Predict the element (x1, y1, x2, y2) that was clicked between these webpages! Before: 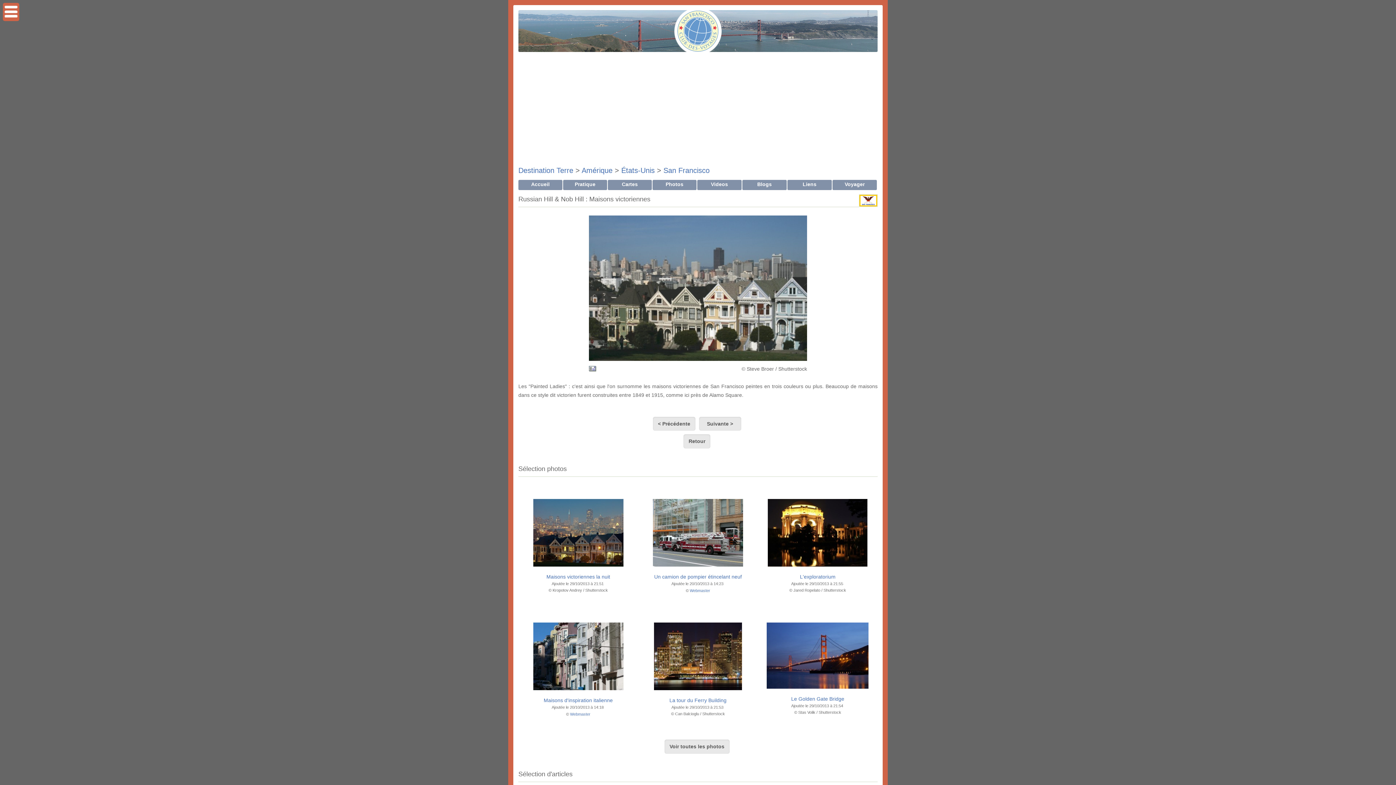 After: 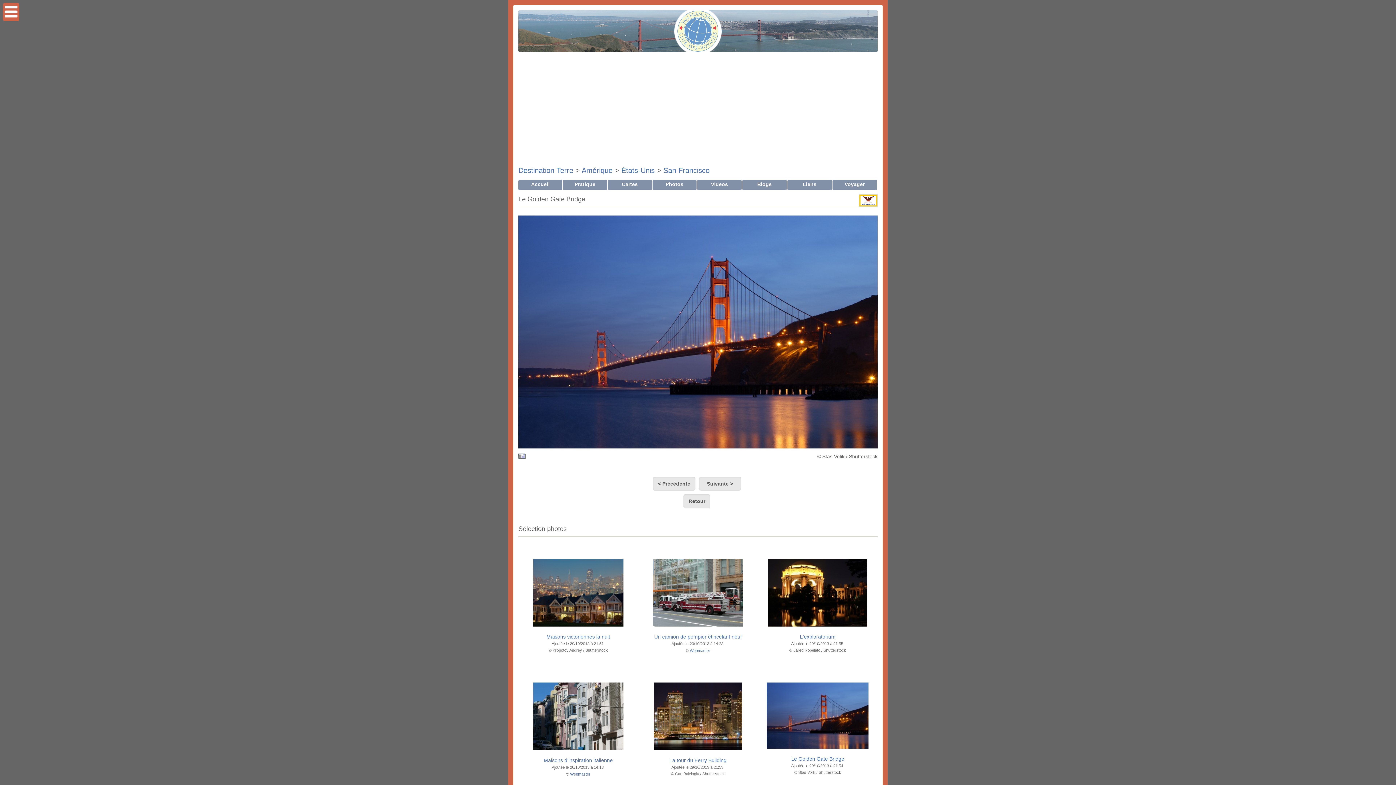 Action: bbox: (758, 623, 877, 688)